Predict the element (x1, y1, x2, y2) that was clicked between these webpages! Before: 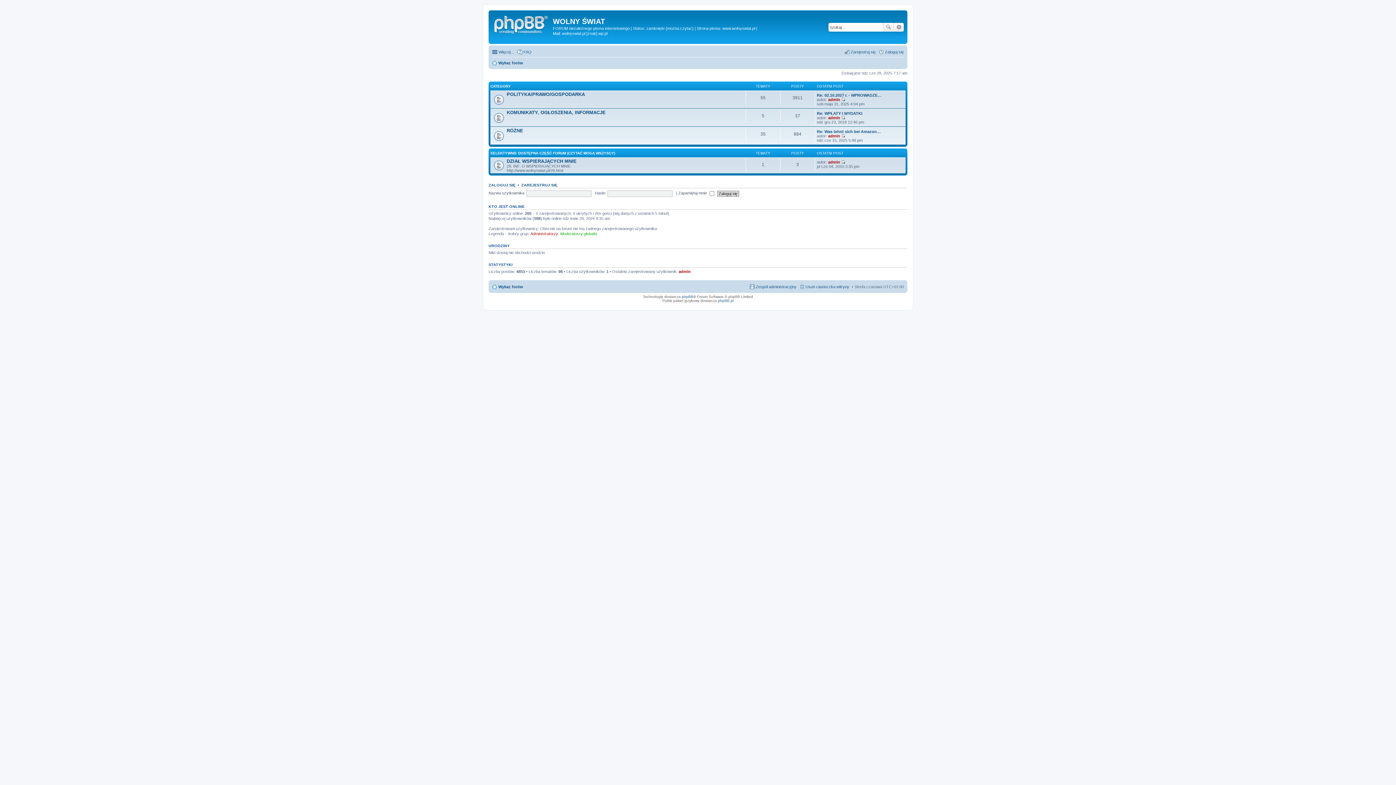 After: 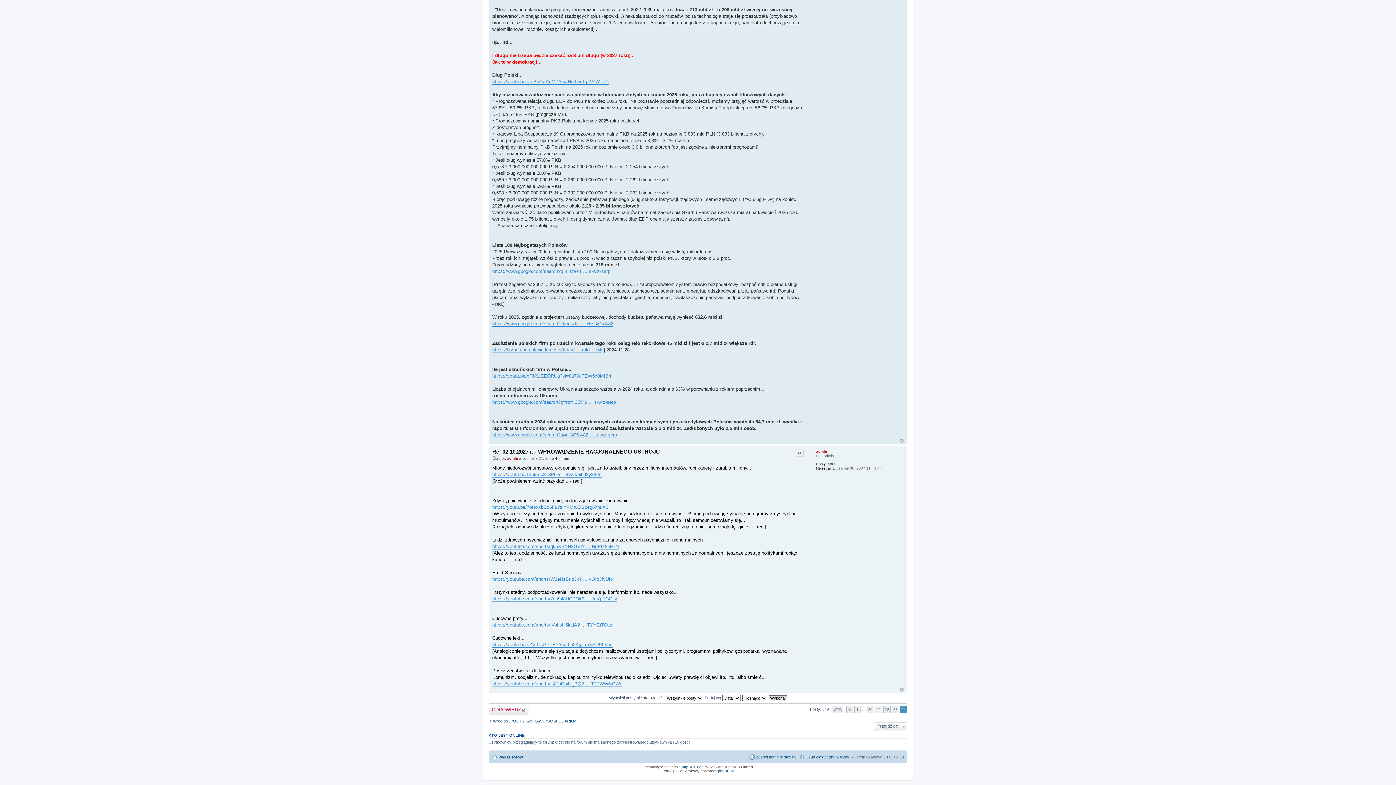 Action: label: Re: 02.10.2027 r. - WPROWADZE… bbox: (817, 93, 881, 97)